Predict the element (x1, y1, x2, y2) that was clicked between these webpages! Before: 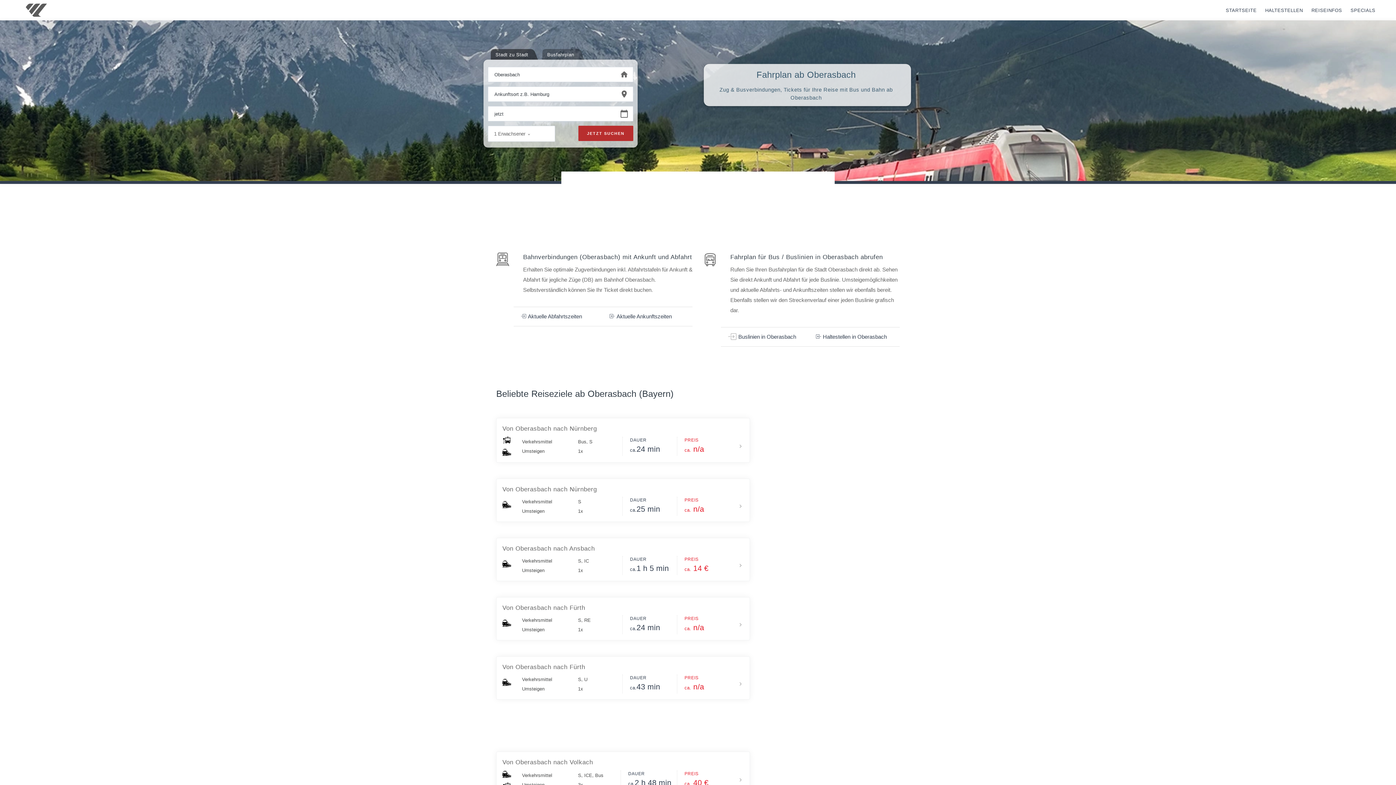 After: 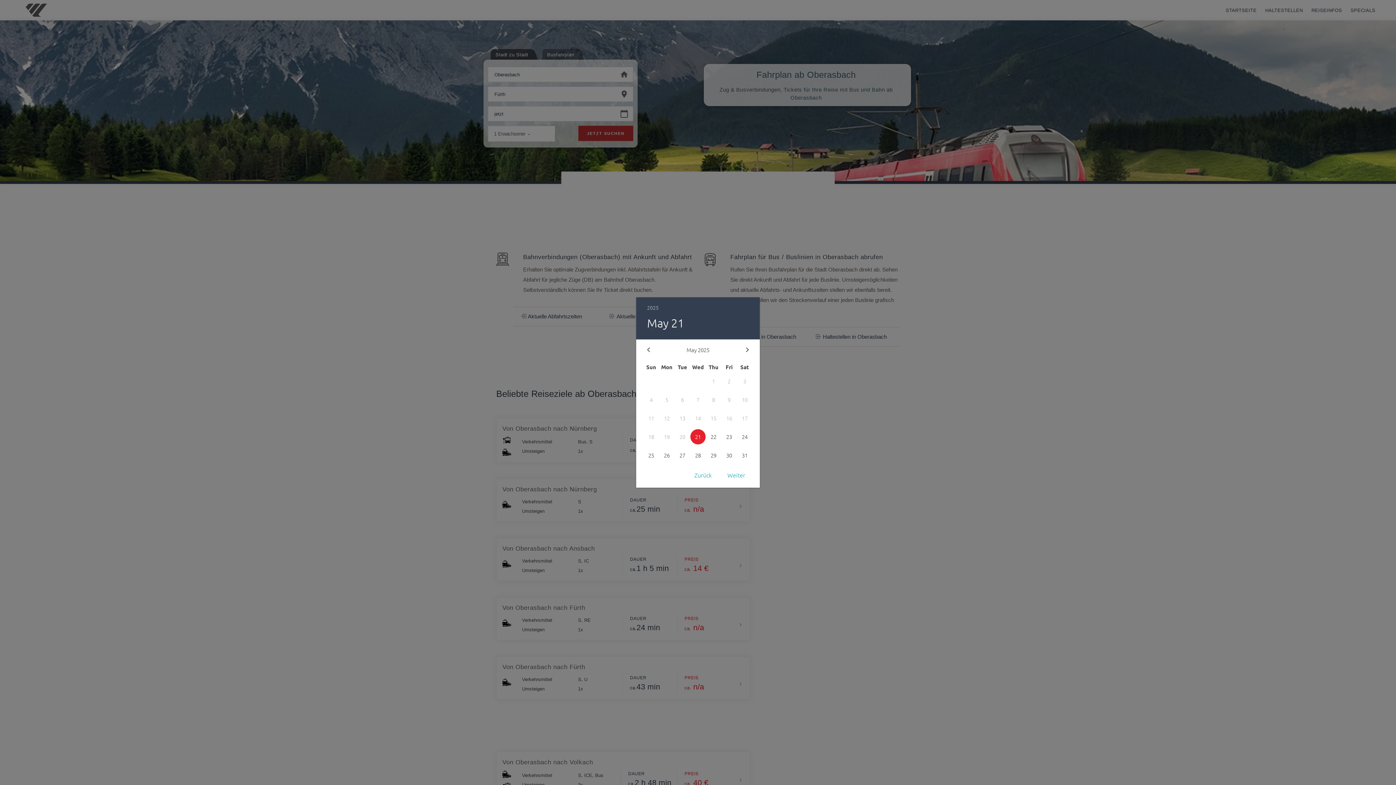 Action: bbox: (502, 664, 585, 670) label: Von Oberasbach nach Fürth